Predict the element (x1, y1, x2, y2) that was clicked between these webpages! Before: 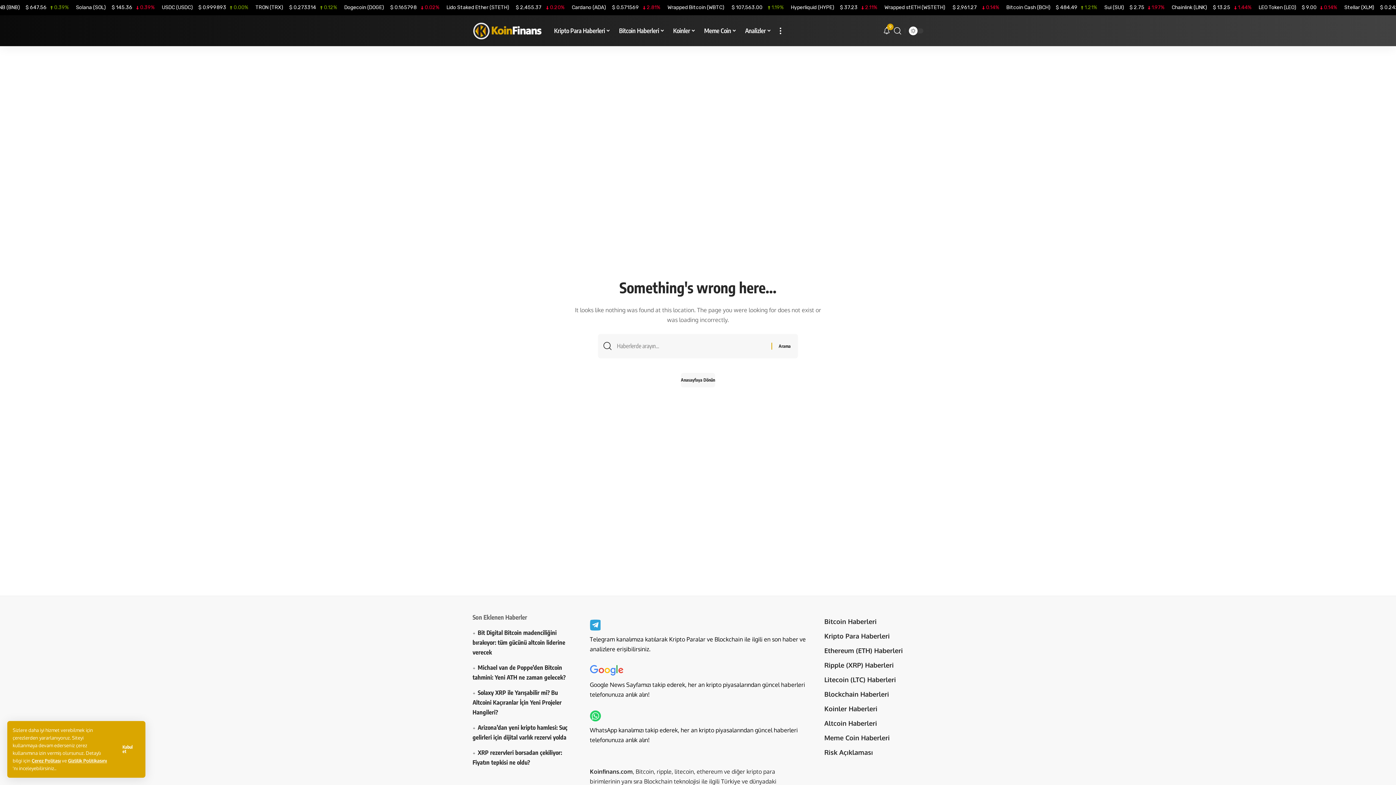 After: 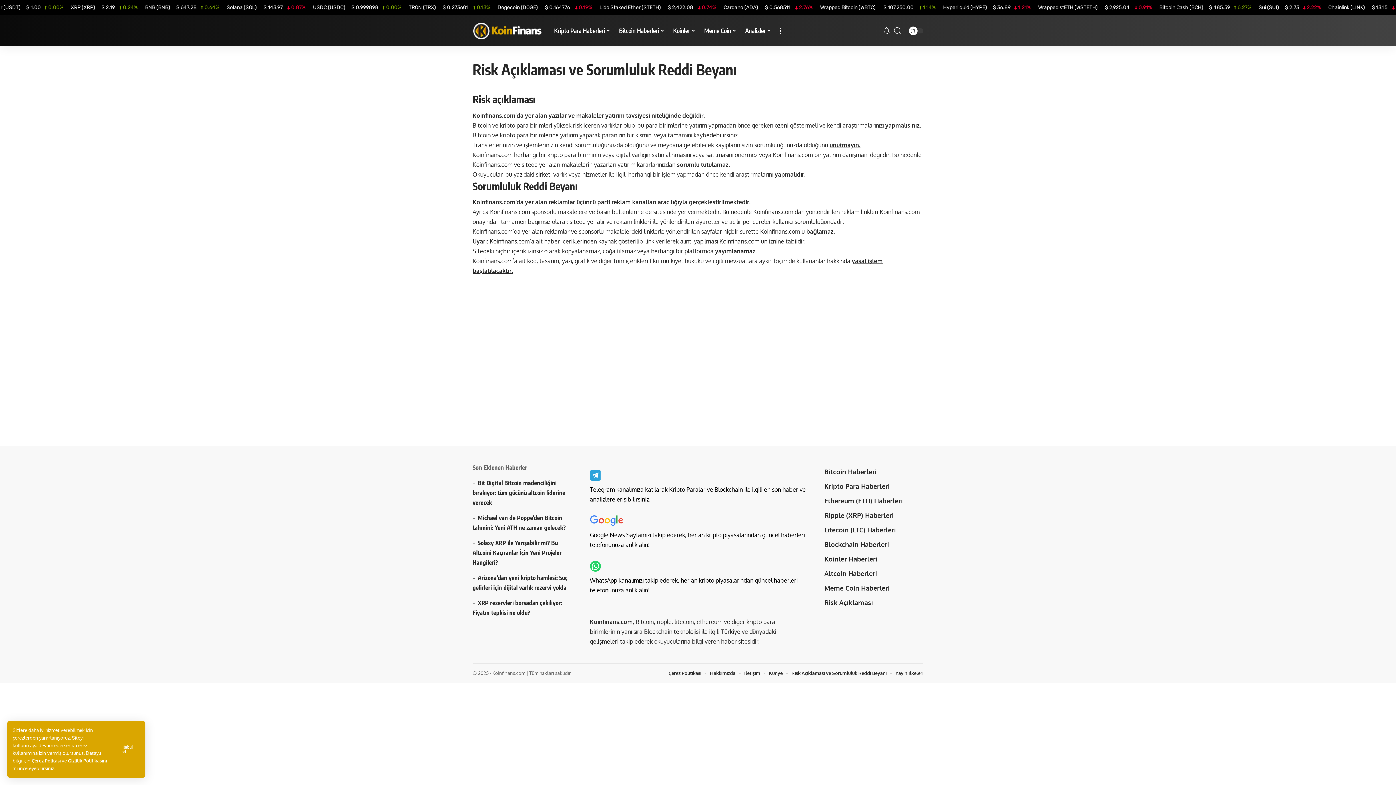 Action: label: Risk Açıklaması bbox: (824, 745, 923, 760)